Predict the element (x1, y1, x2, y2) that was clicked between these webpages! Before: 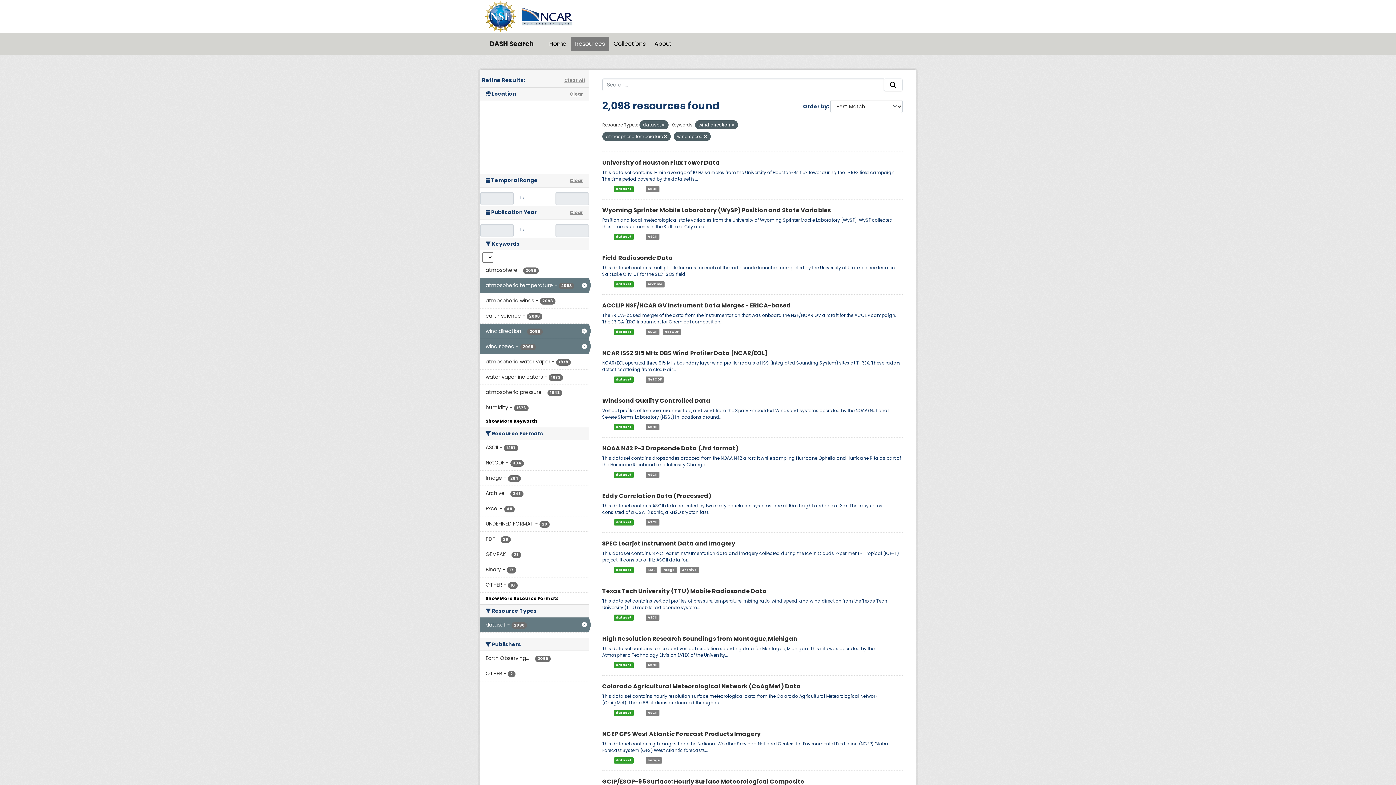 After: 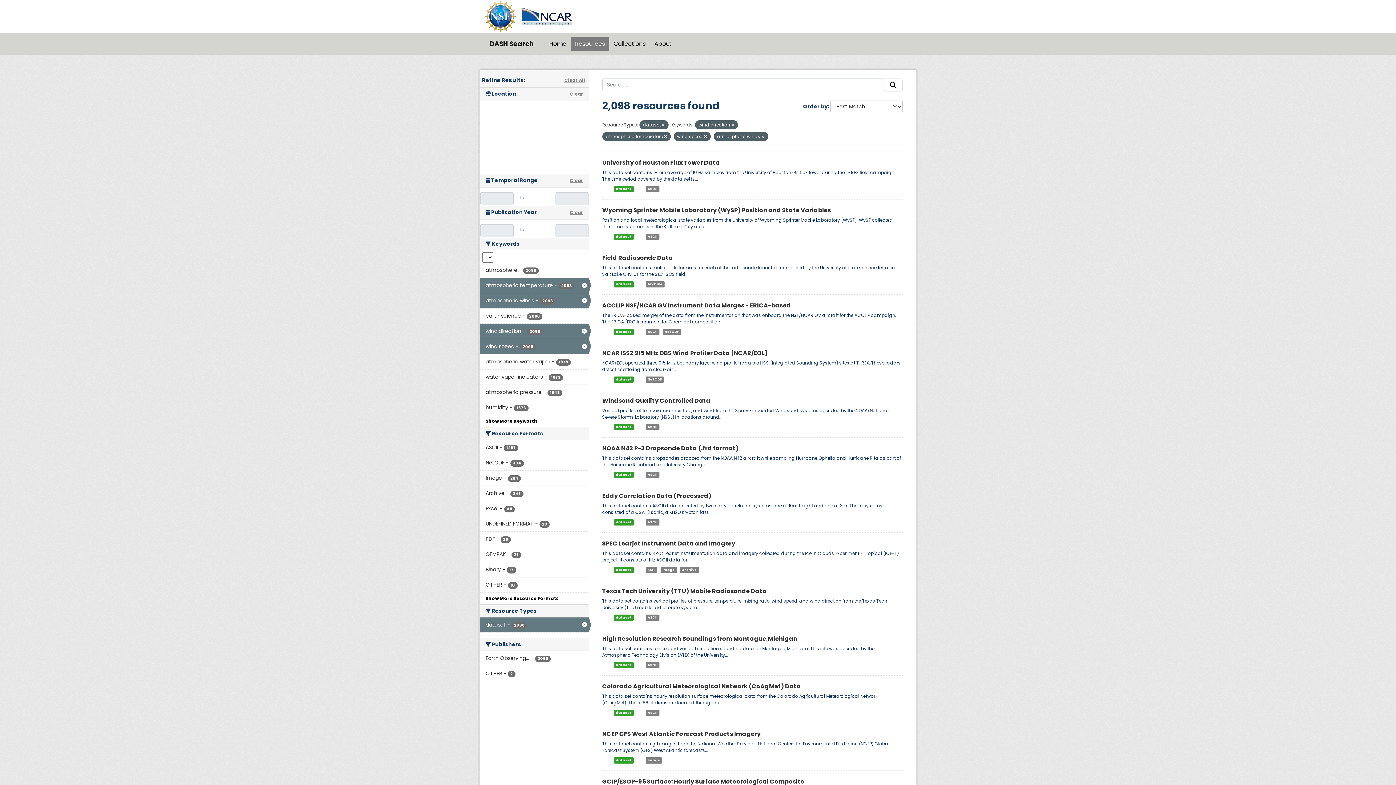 Action: bbox: (480, 293, 588, 308) label: atmospheric winds - 2098